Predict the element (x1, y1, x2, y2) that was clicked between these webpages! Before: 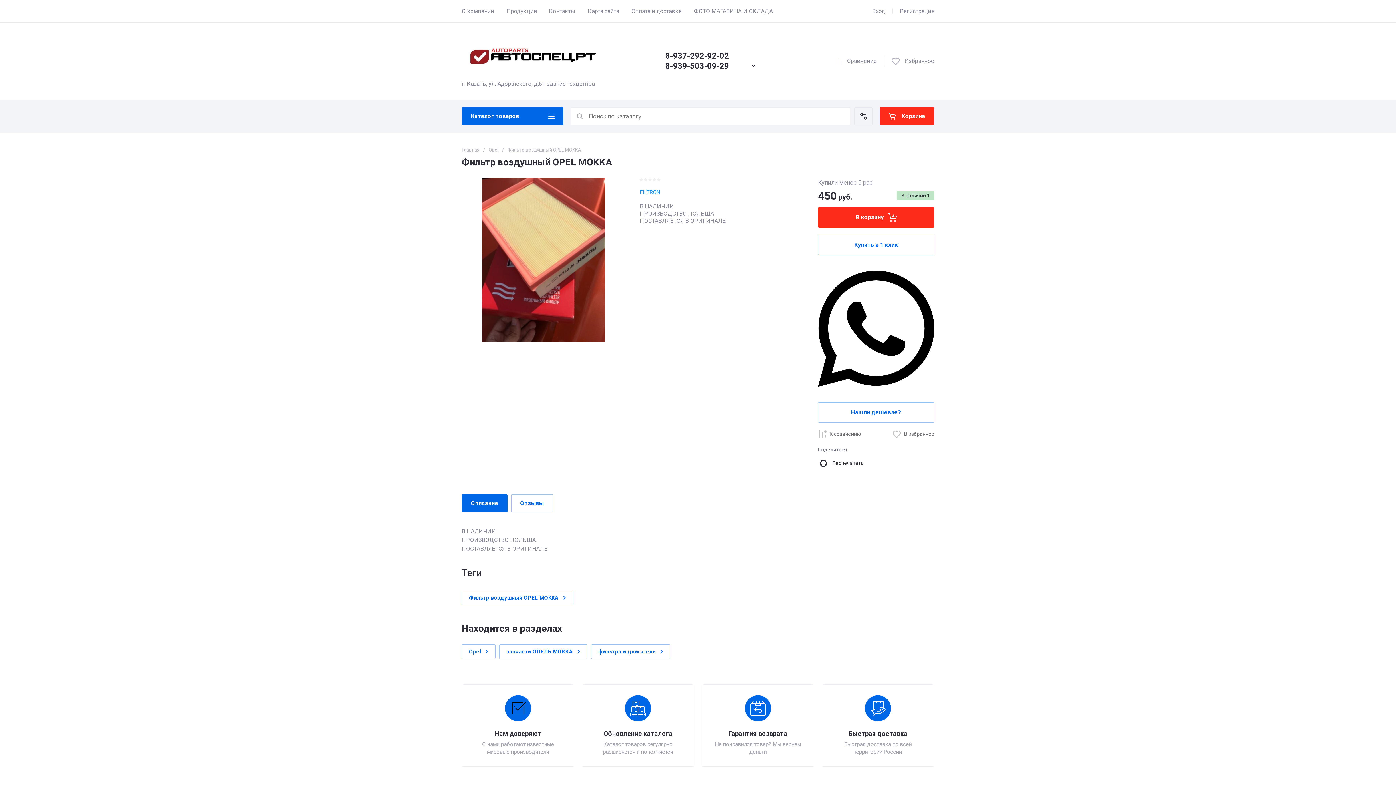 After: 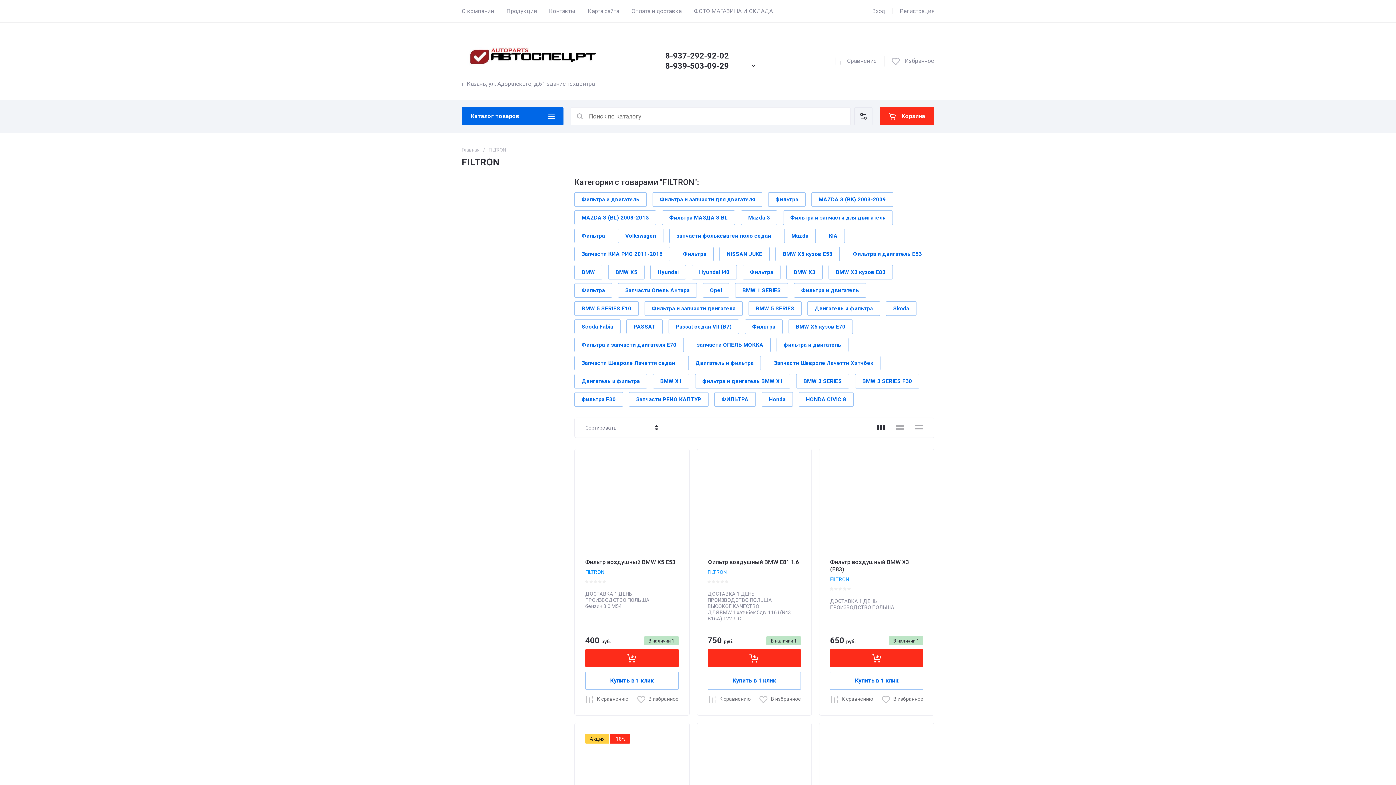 Action: bbox: (640, 188, 660, 195) label: FILTRON